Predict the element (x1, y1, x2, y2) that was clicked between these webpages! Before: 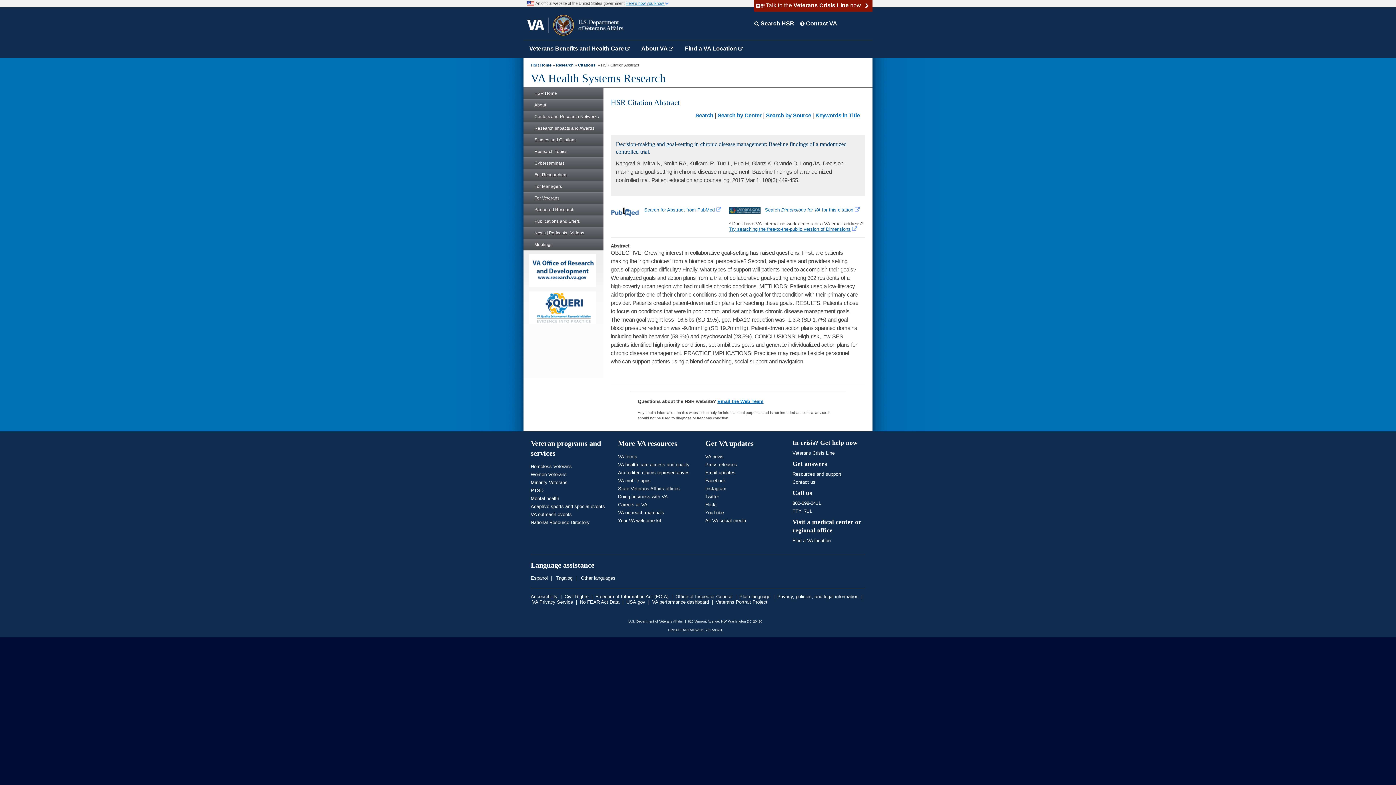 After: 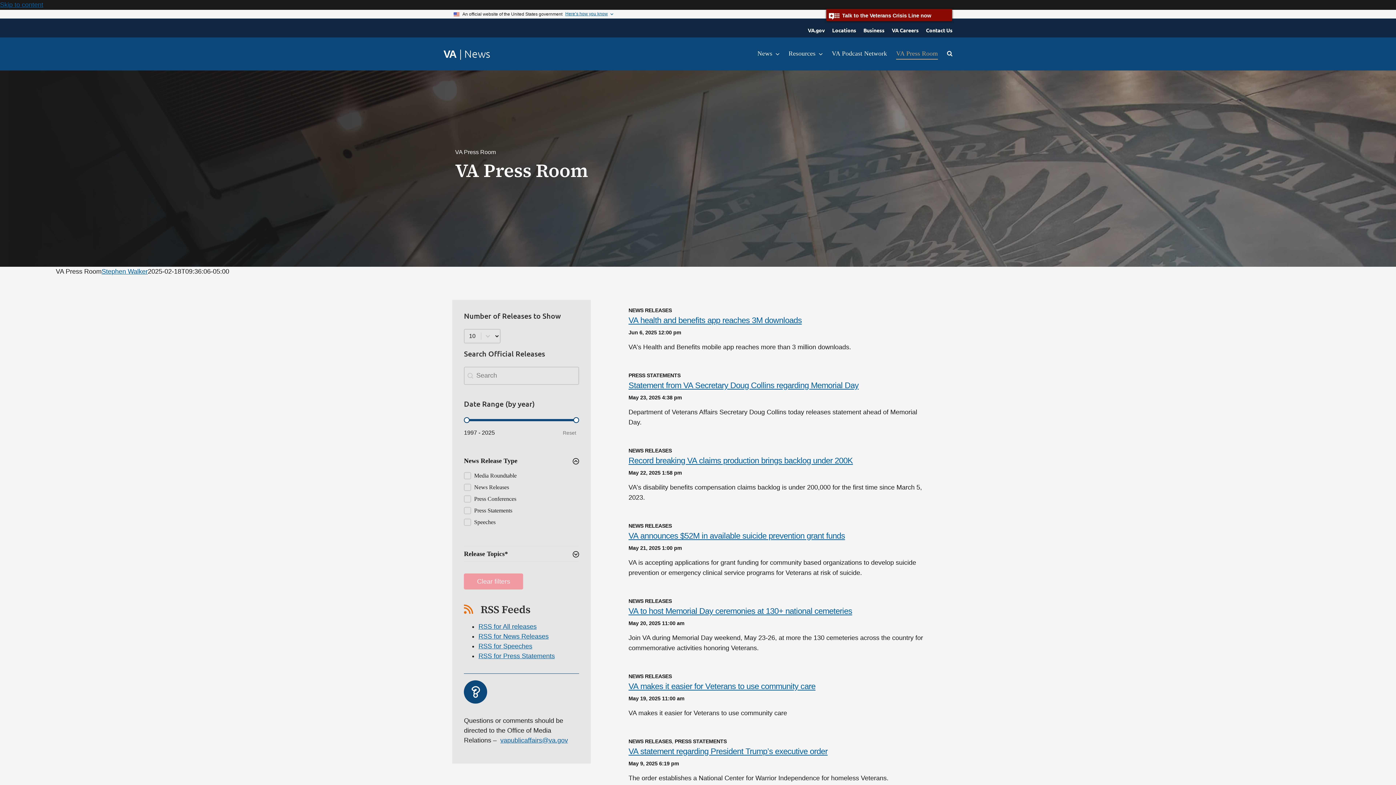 Action: bbox: (705, 462, 737, 467) label: Press releases